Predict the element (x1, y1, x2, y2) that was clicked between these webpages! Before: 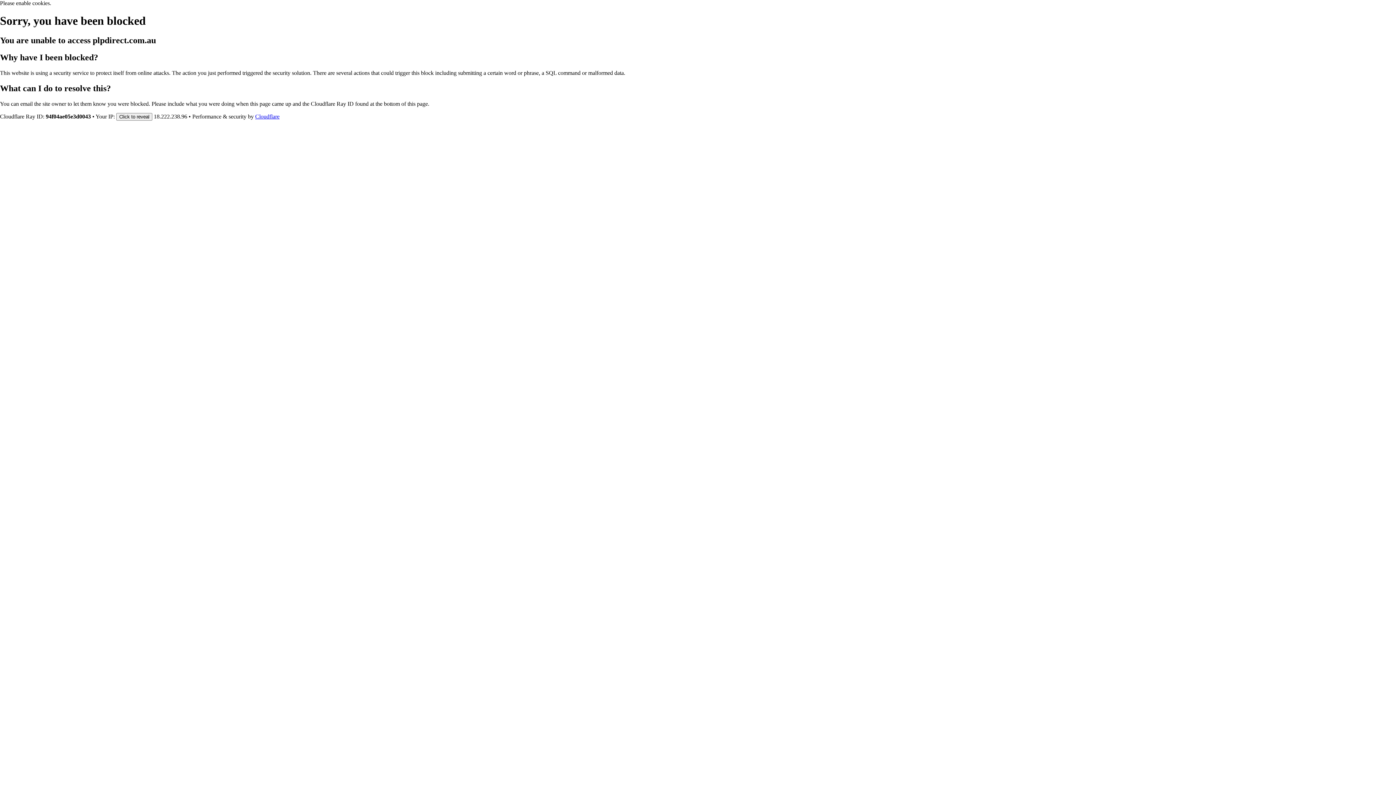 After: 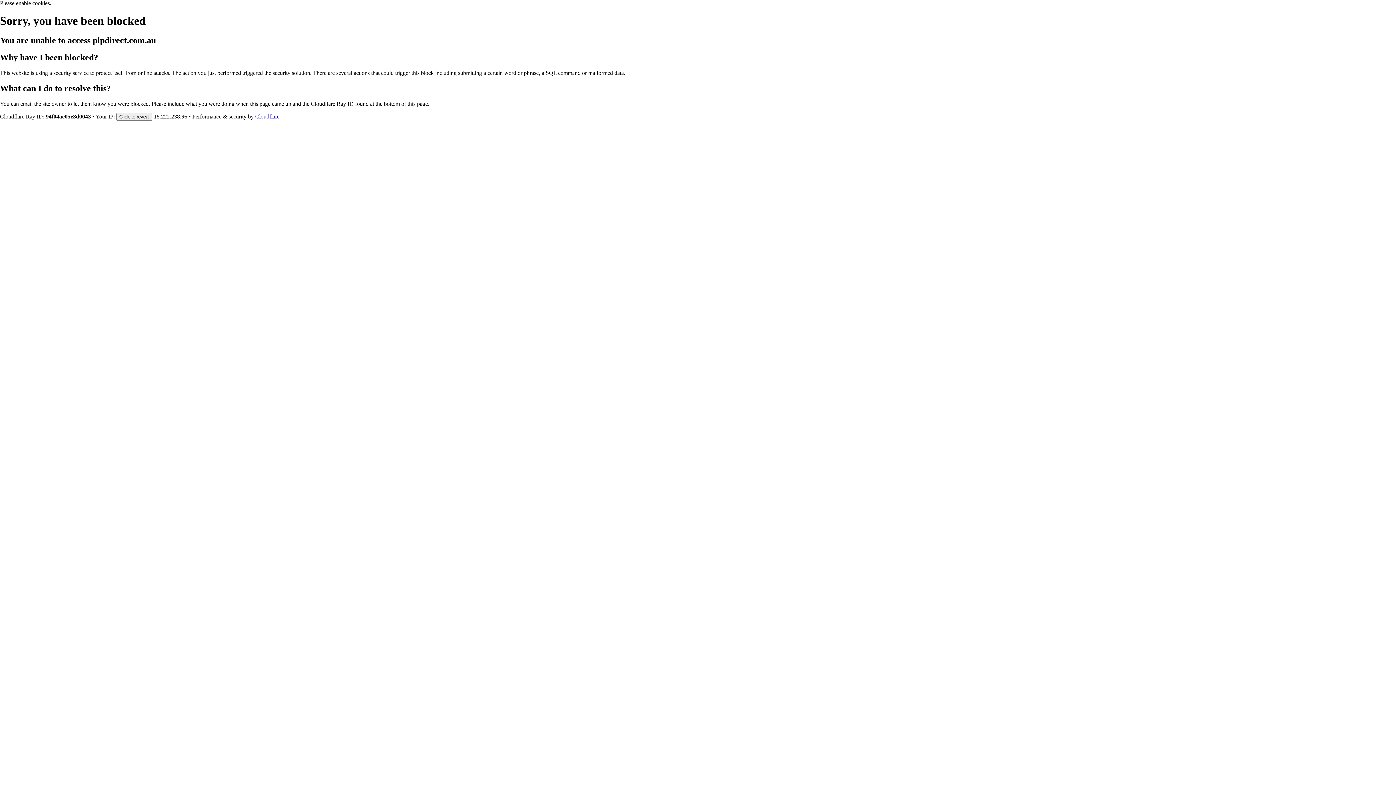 Action: bbox: (255, 113, 279, 119) label: Cloudflare